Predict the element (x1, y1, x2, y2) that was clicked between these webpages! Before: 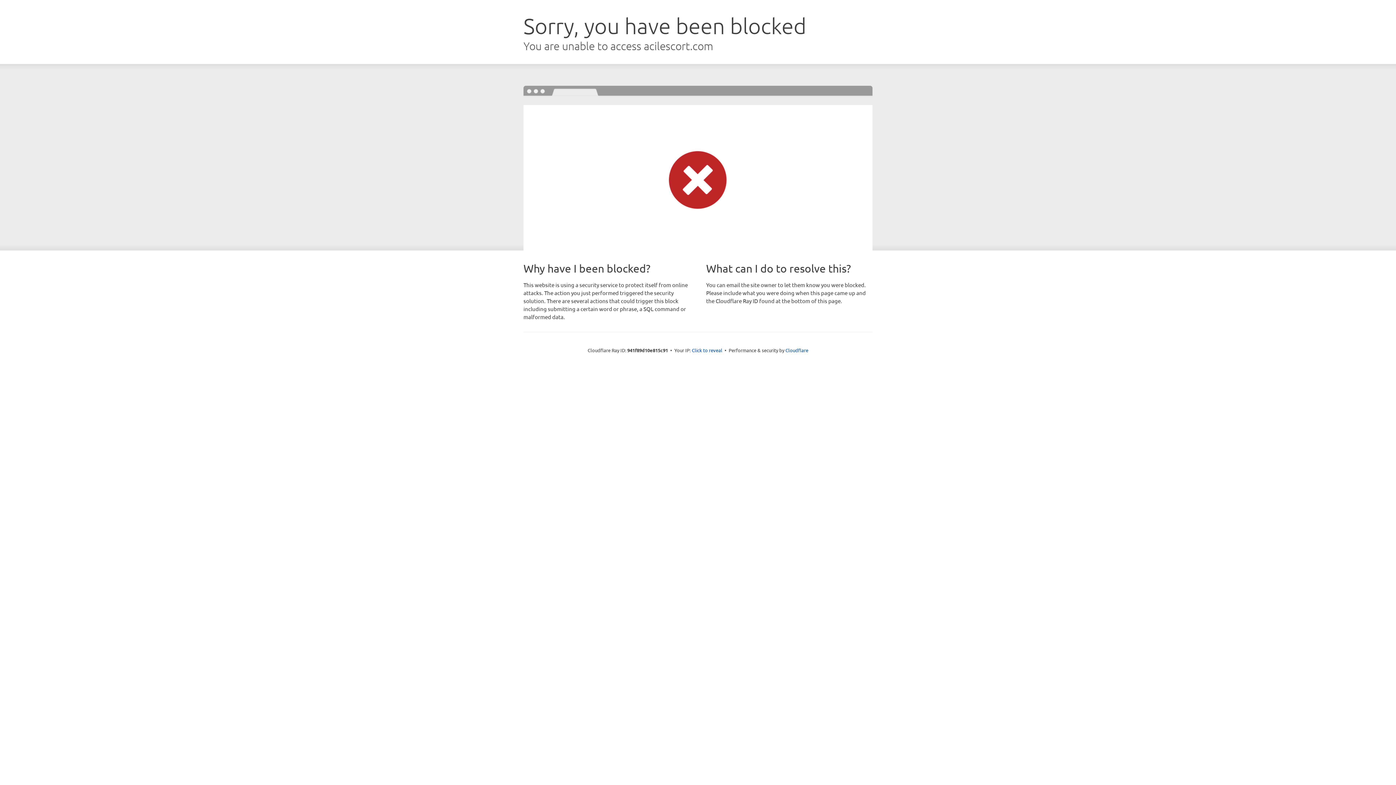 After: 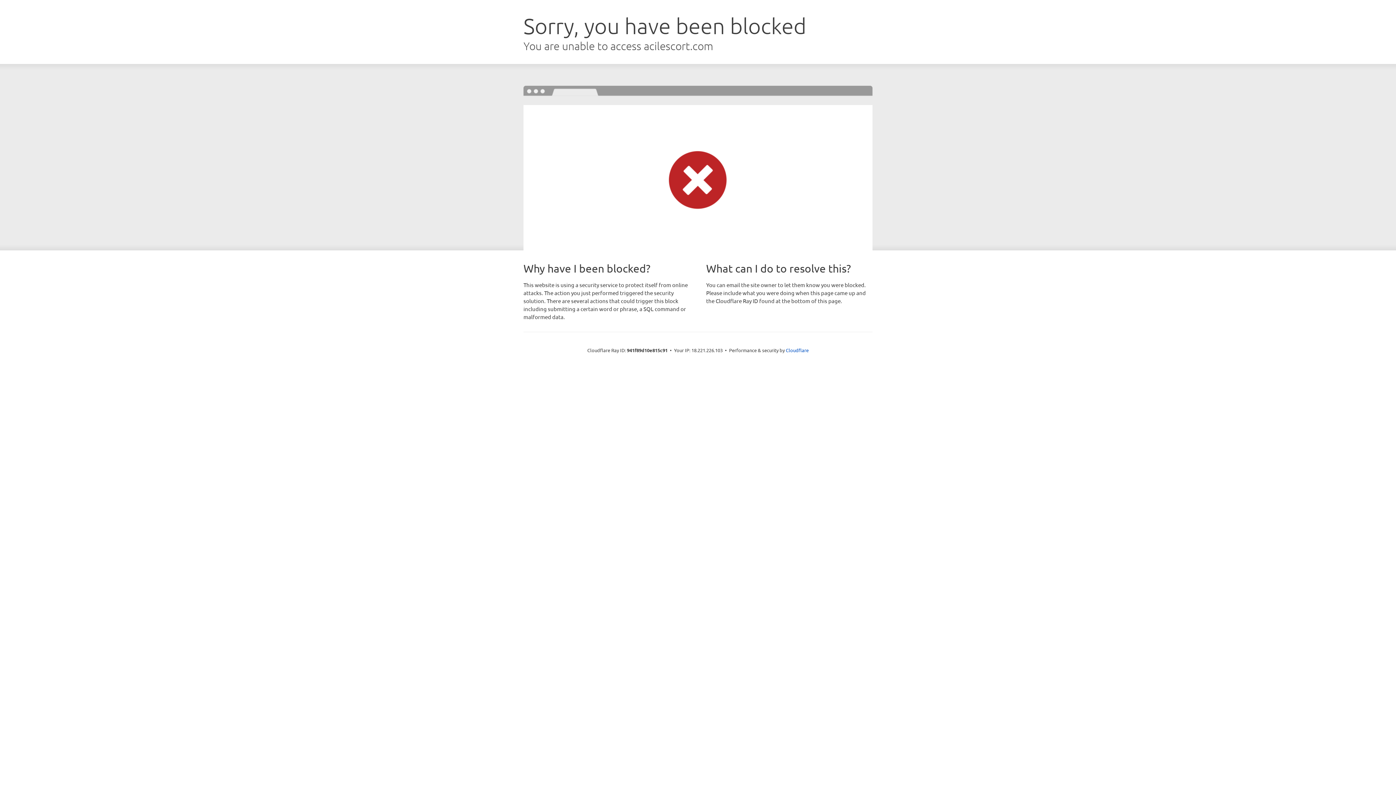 Action: bbox: (692, 346, 722, 353) label: Click to reveal